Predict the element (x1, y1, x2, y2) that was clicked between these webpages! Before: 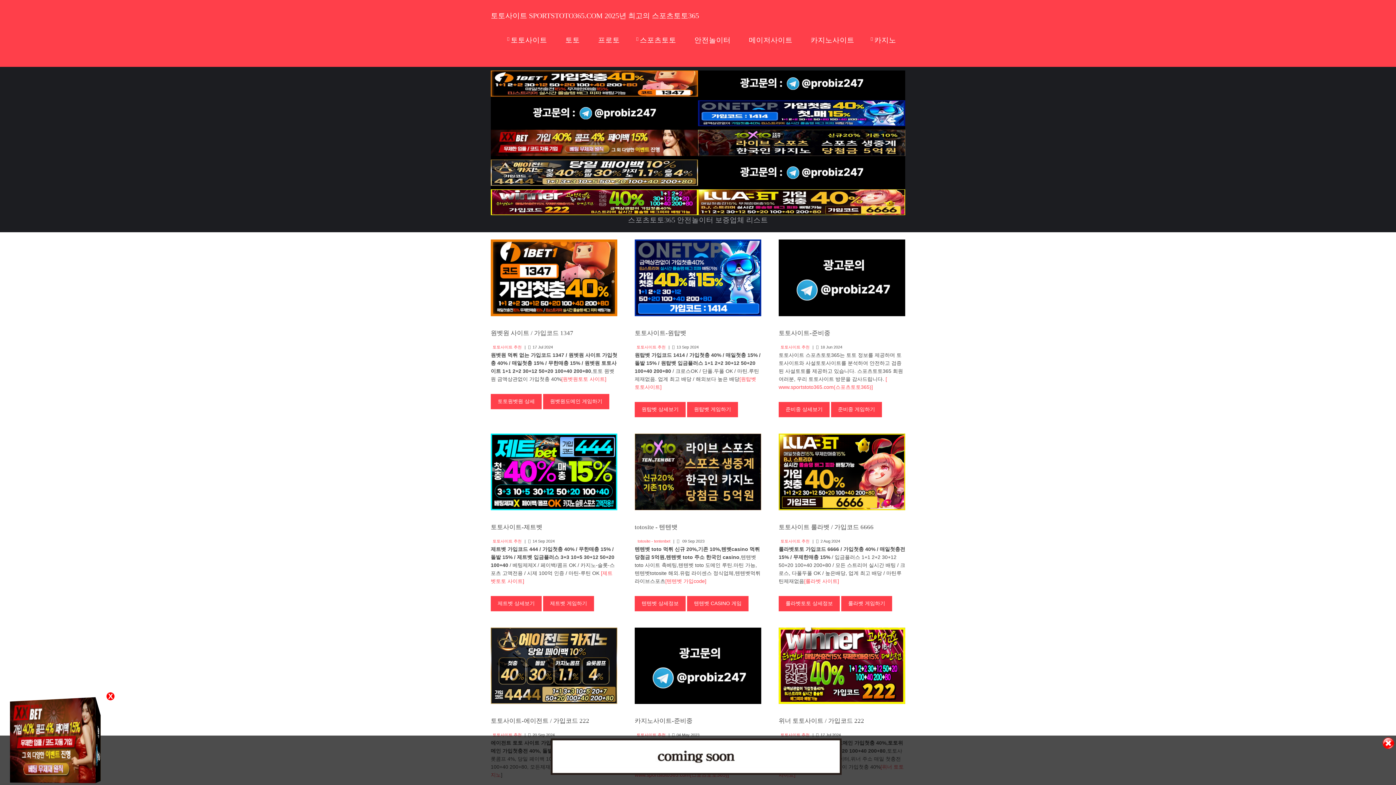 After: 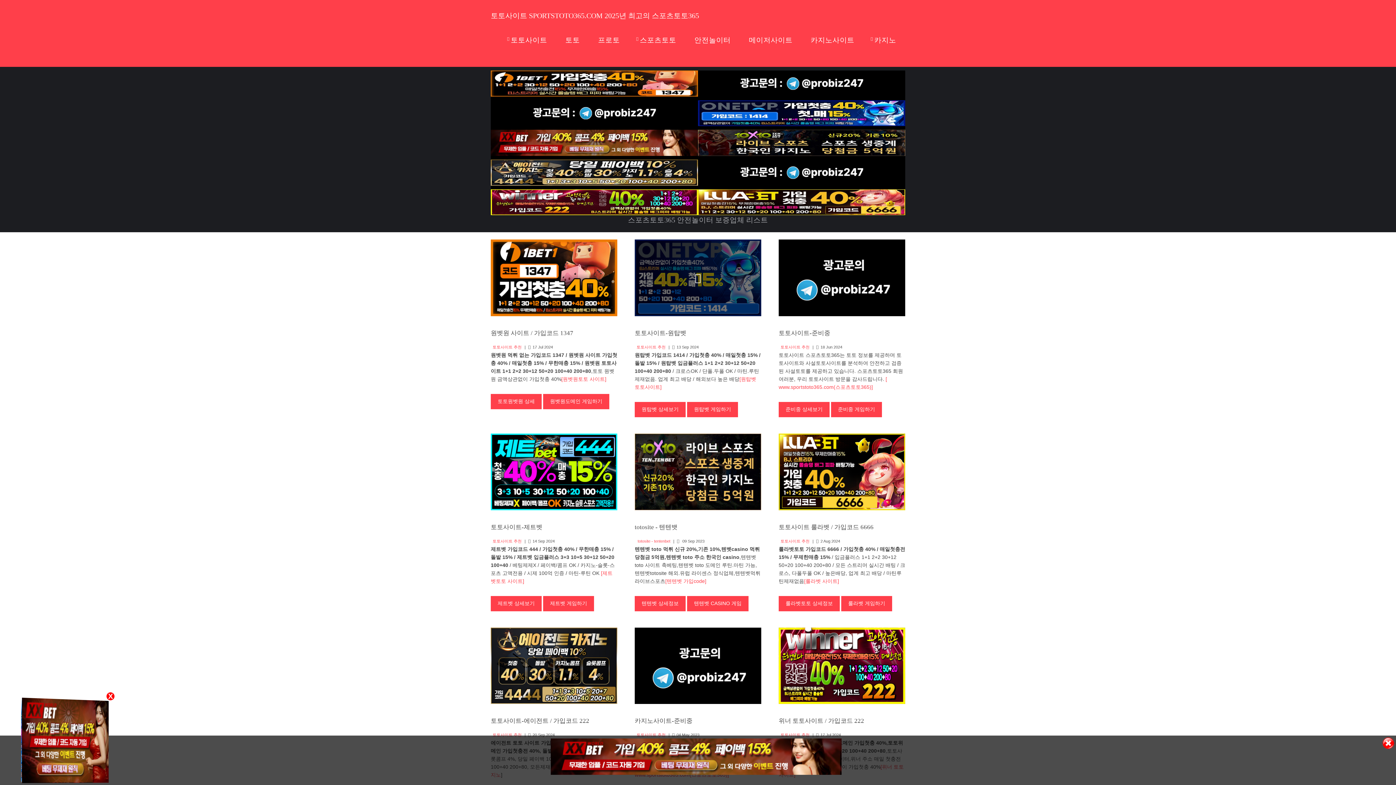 Action: bbox: (634, 239, 761, 316)